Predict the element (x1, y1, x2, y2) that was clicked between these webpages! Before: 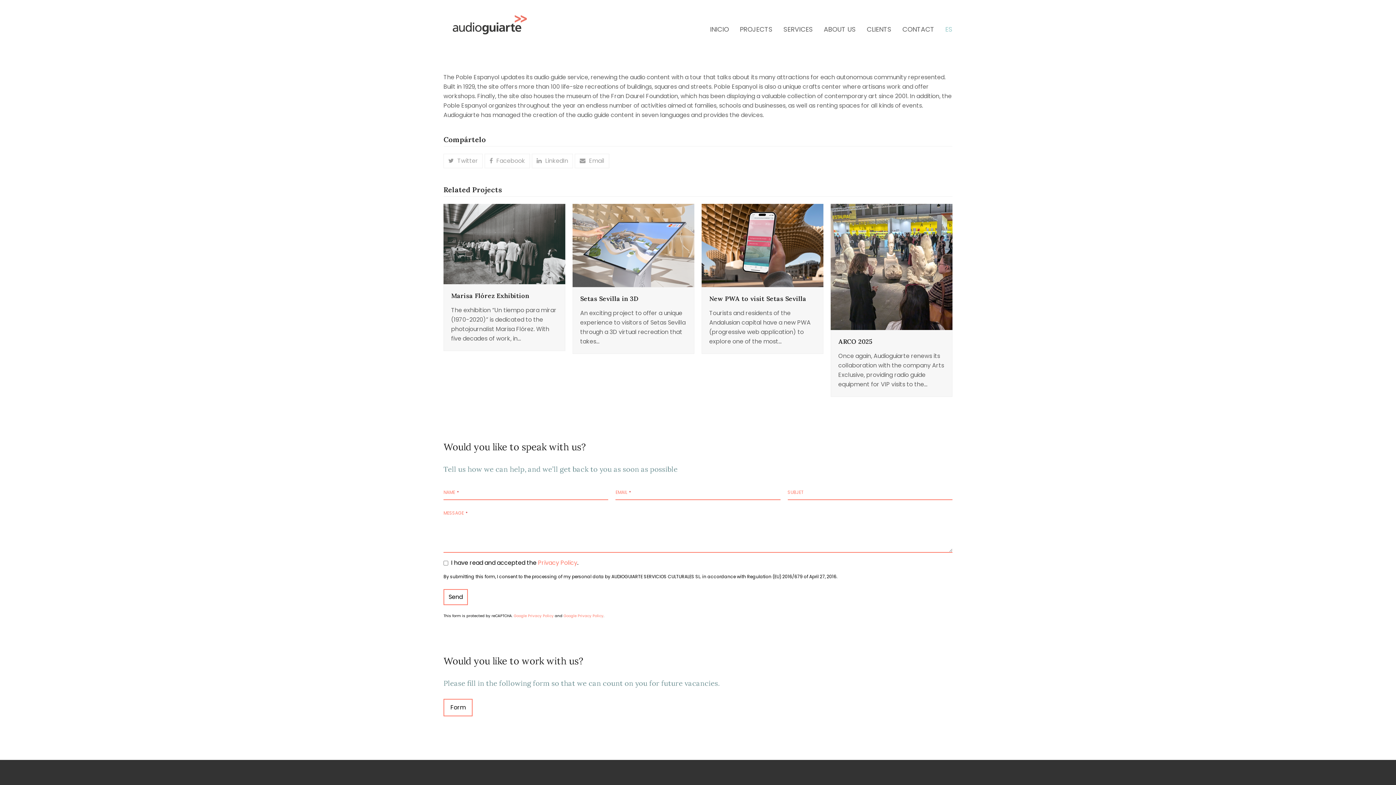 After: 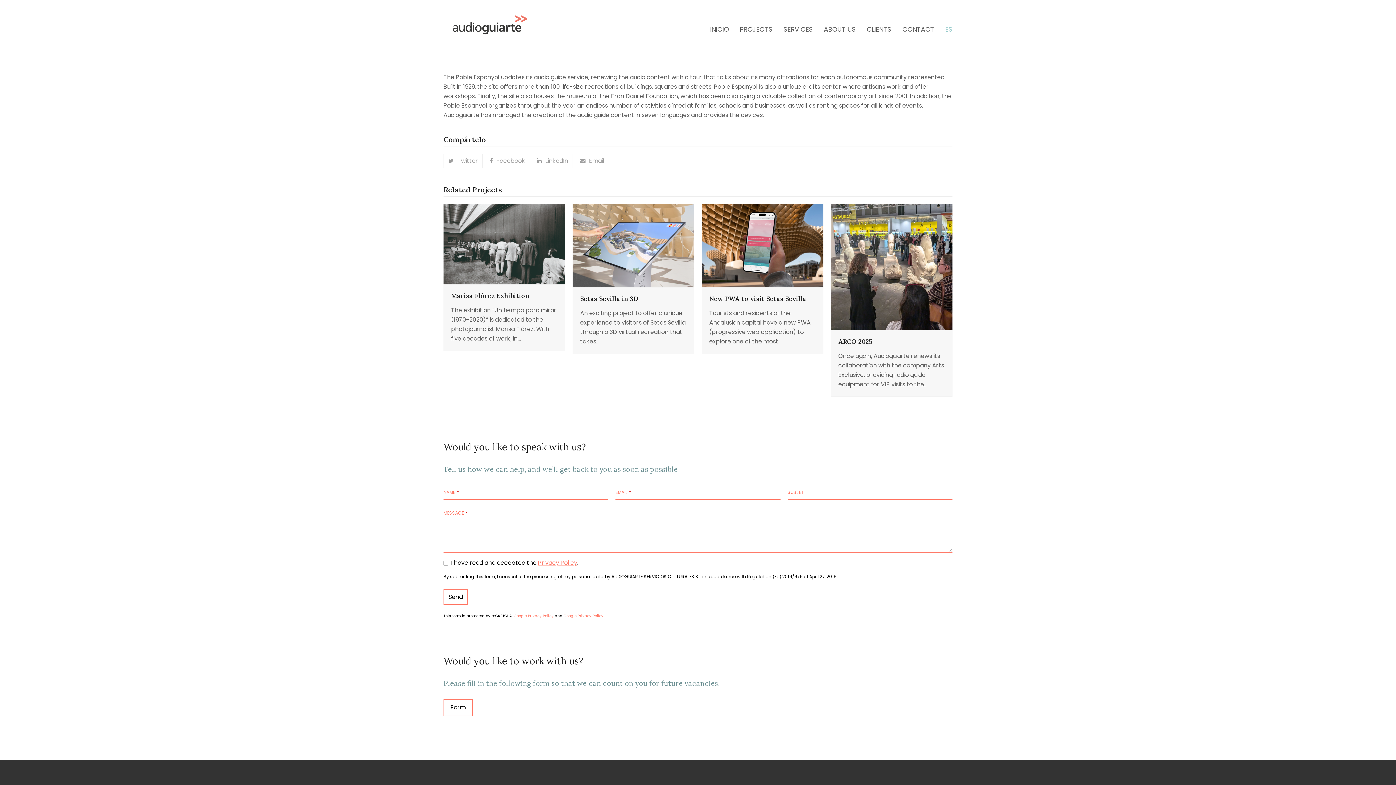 Action: label: Privacy Policy bbox: (538, 559, 577, 567)